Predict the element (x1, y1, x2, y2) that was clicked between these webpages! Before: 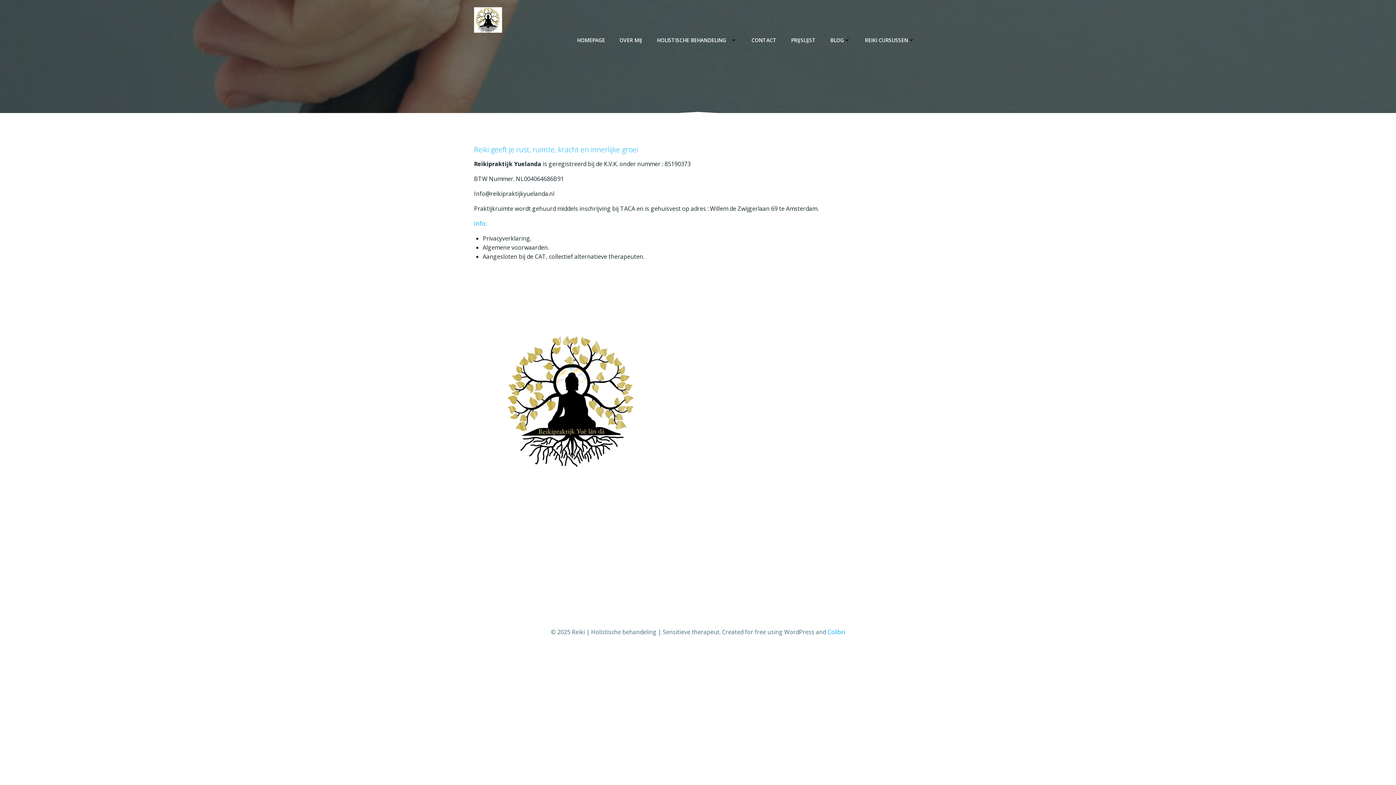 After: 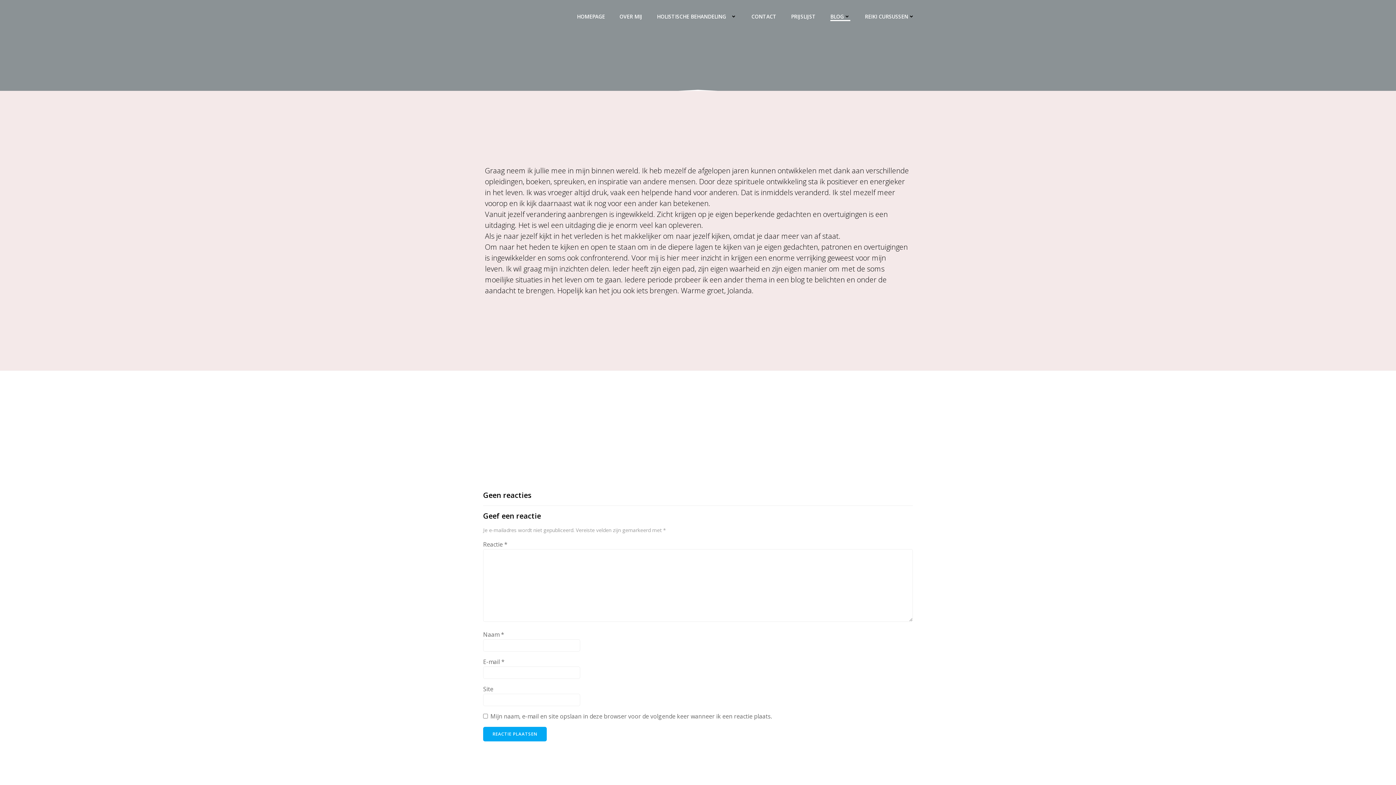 Action: bbox: (830, 36, 850, 43) label: BLOG